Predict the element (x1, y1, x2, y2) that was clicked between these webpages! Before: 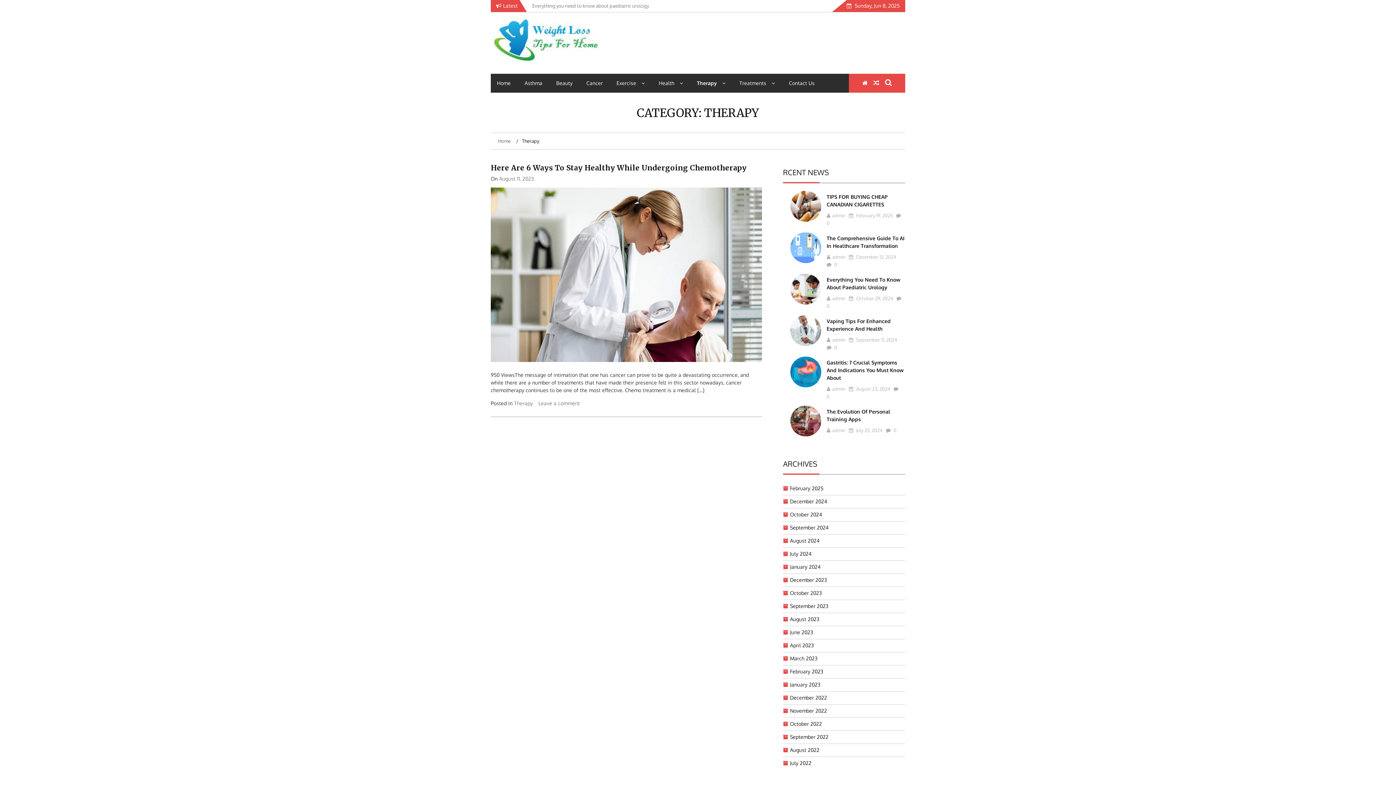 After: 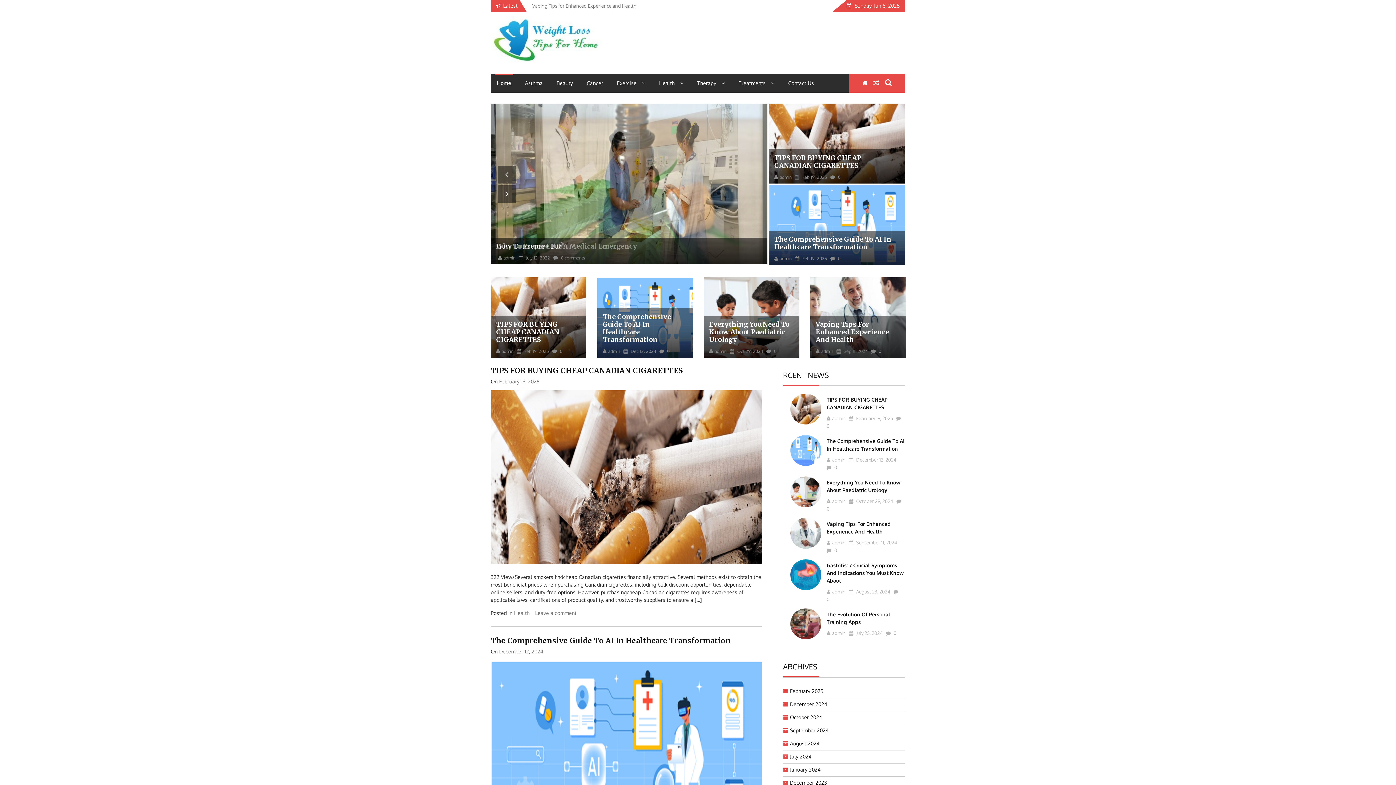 Action: bbox: (490, 73, 517, 92) label: Home